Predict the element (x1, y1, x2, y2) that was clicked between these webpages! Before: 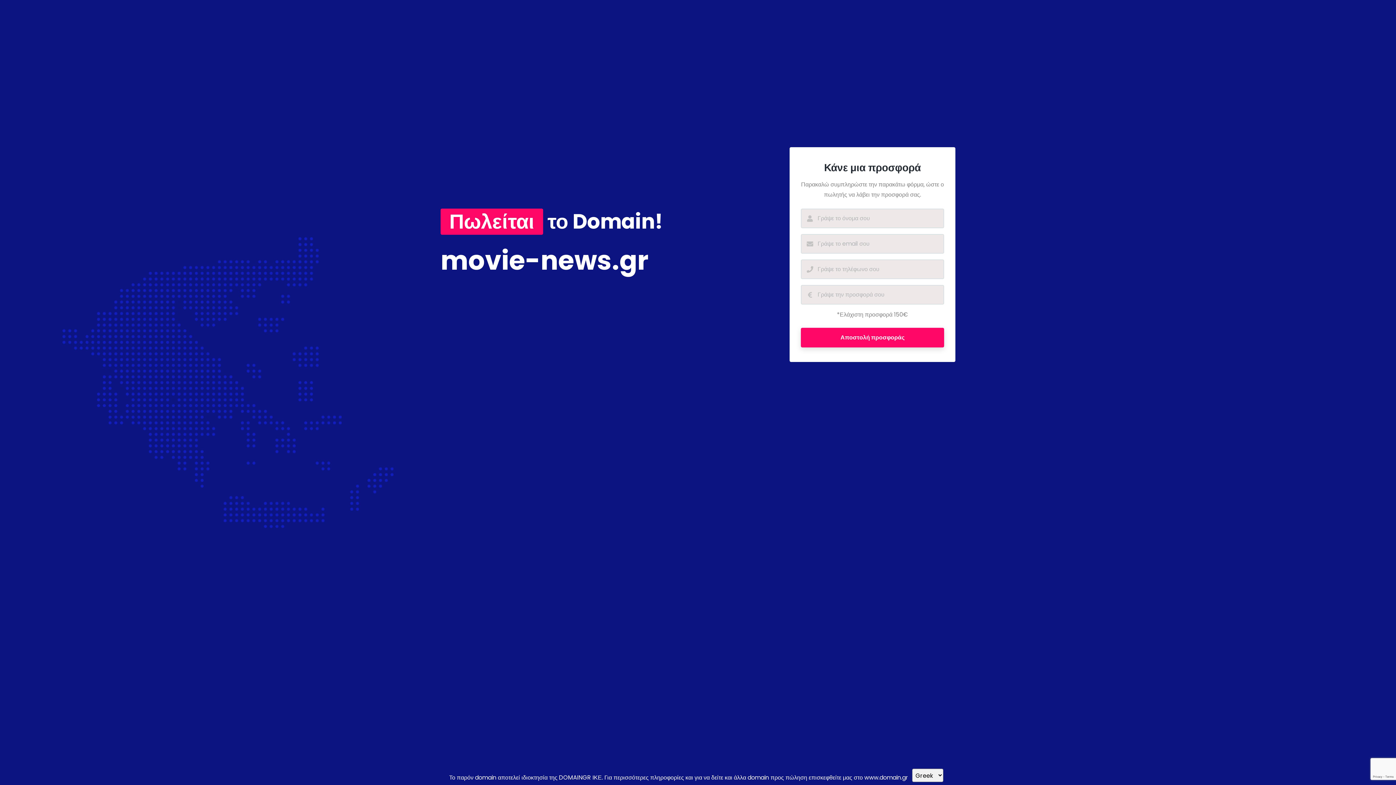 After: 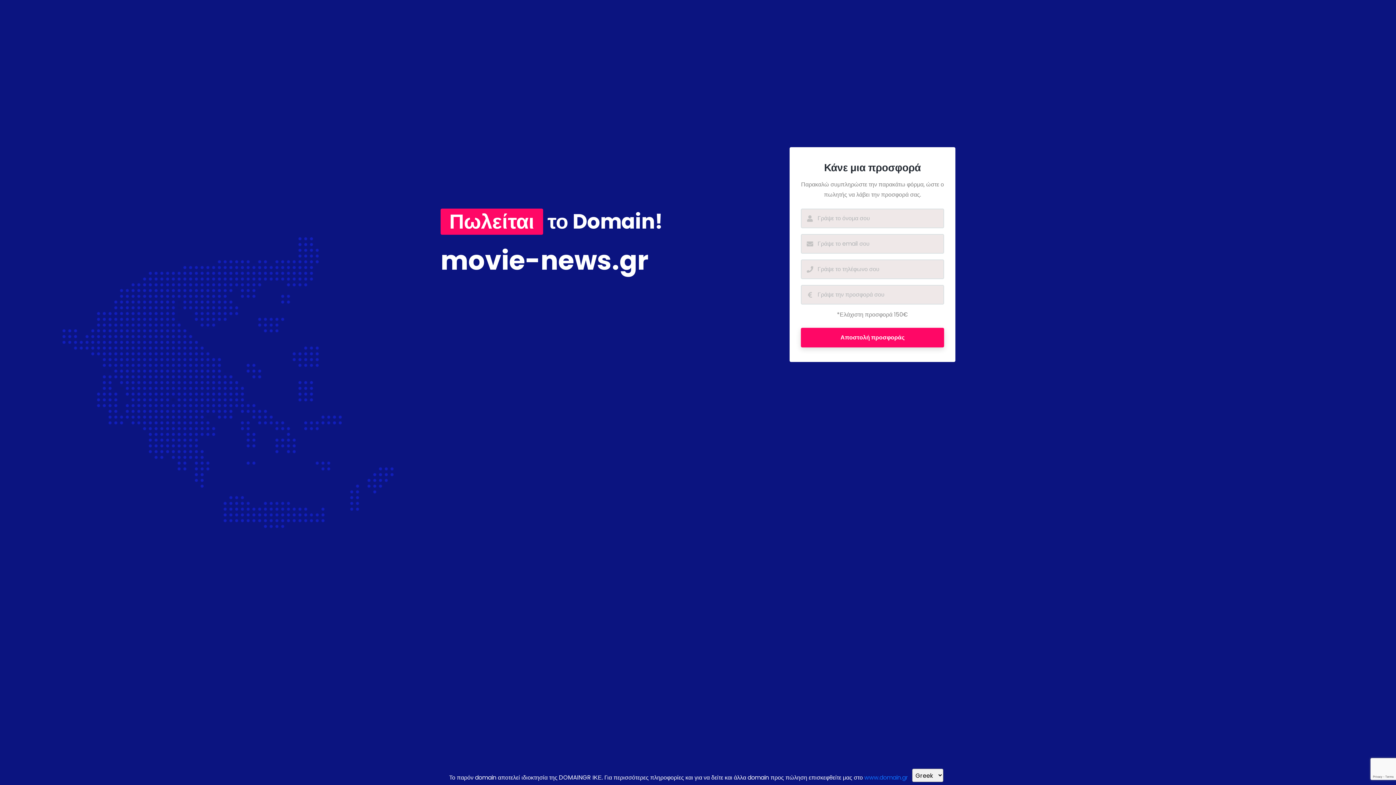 Action: bbox: (864, 773, 908, 782) label: www.domain.gr